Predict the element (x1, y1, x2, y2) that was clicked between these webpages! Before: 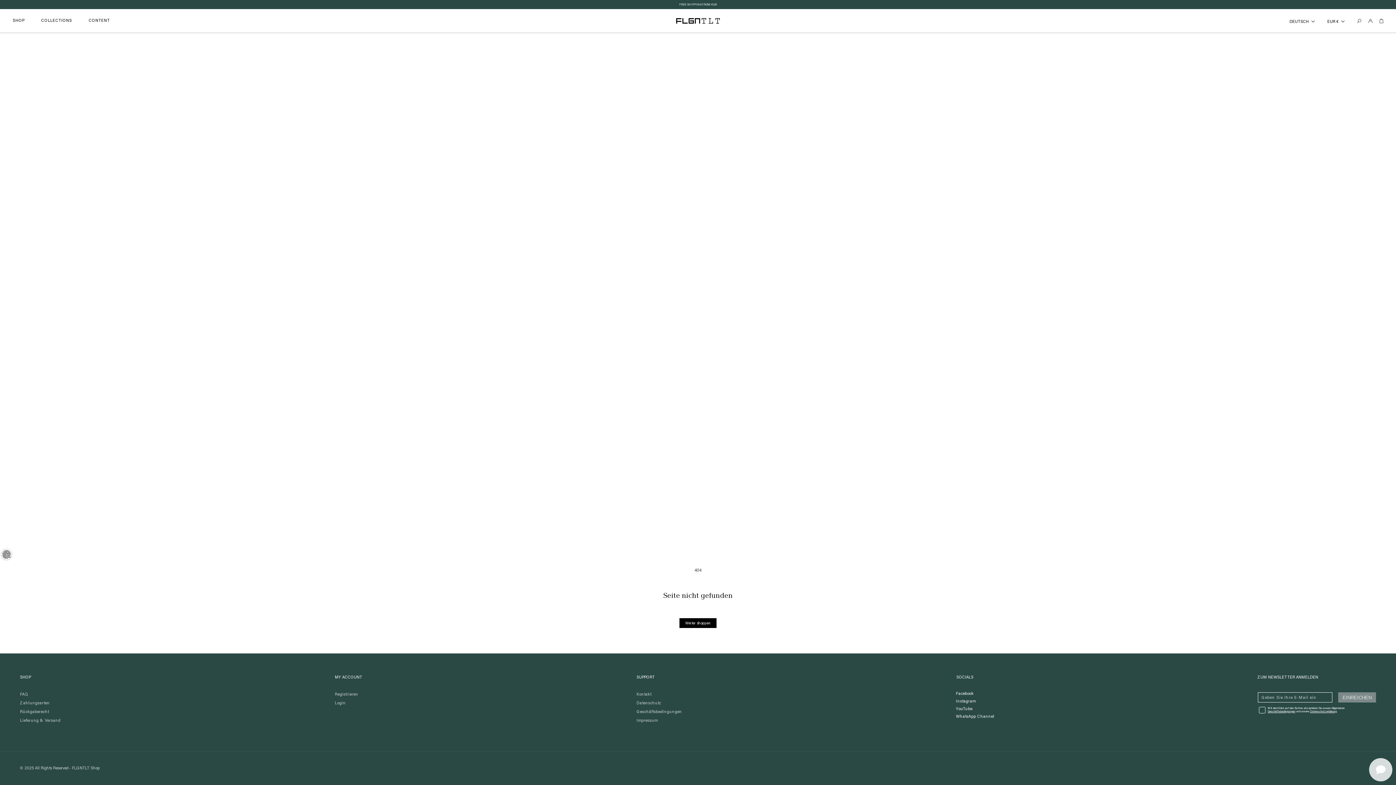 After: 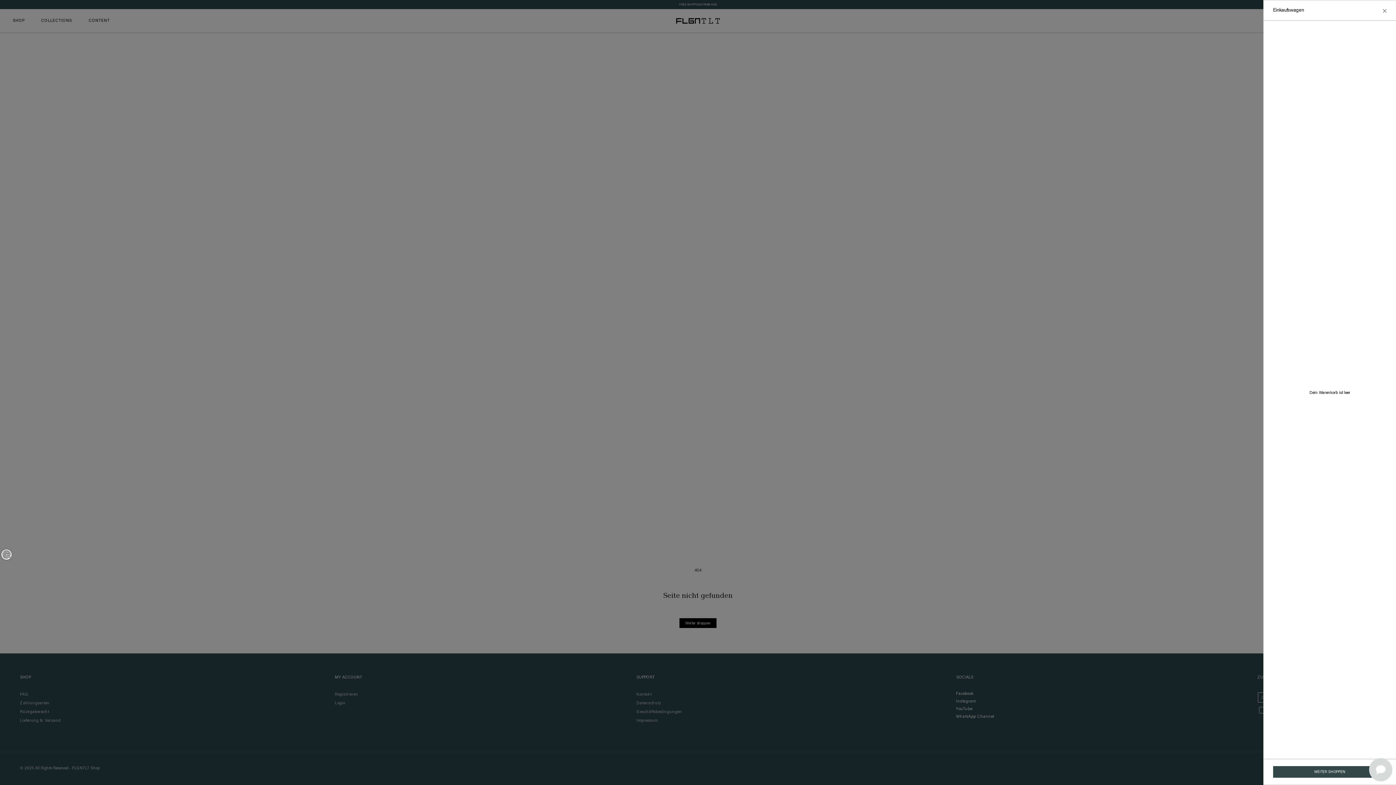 Action: label: Warenkorb bbox: (1376, 18, 1386, 23)